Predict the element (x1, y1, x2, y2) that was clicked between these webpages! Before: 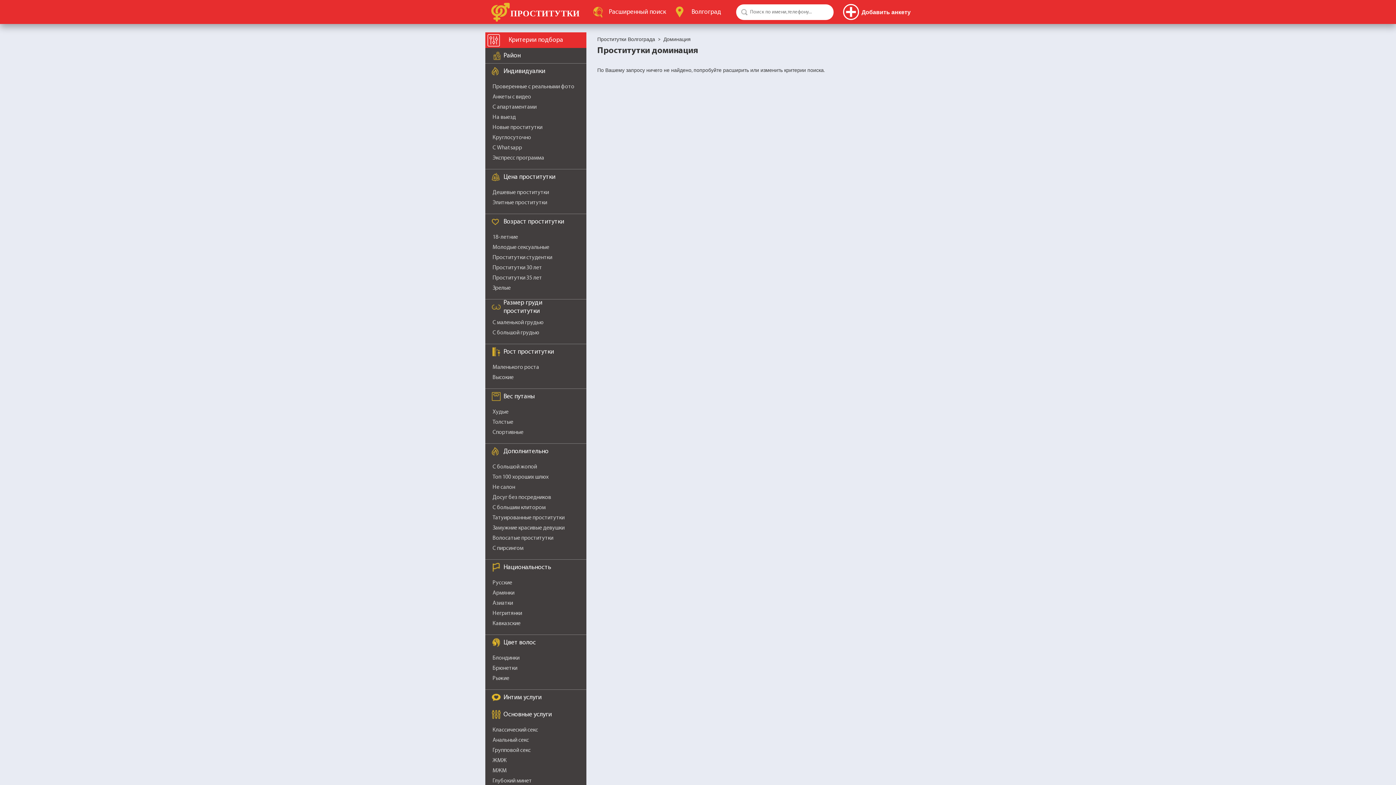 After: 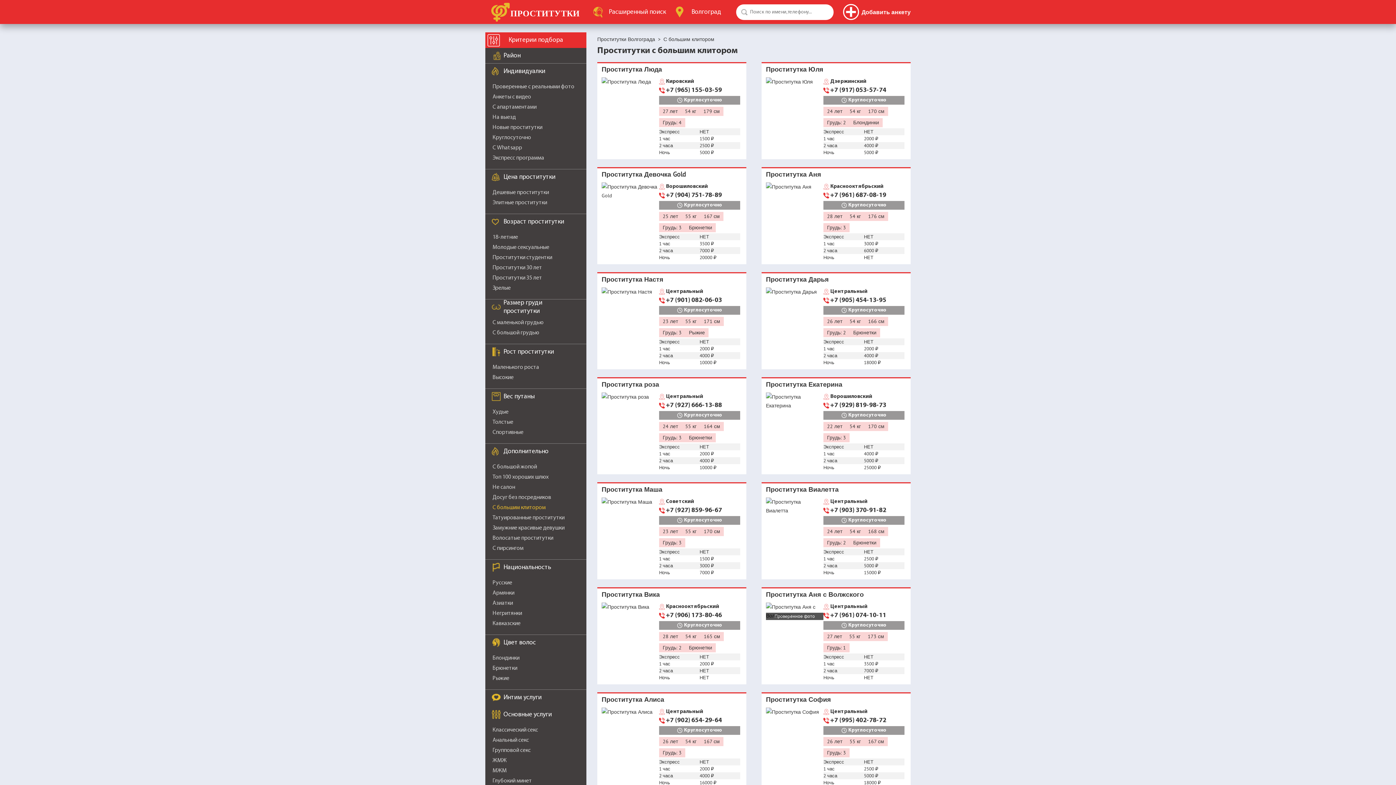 Action: bbox: (492, 505, 545, 510) label: С большим клитором